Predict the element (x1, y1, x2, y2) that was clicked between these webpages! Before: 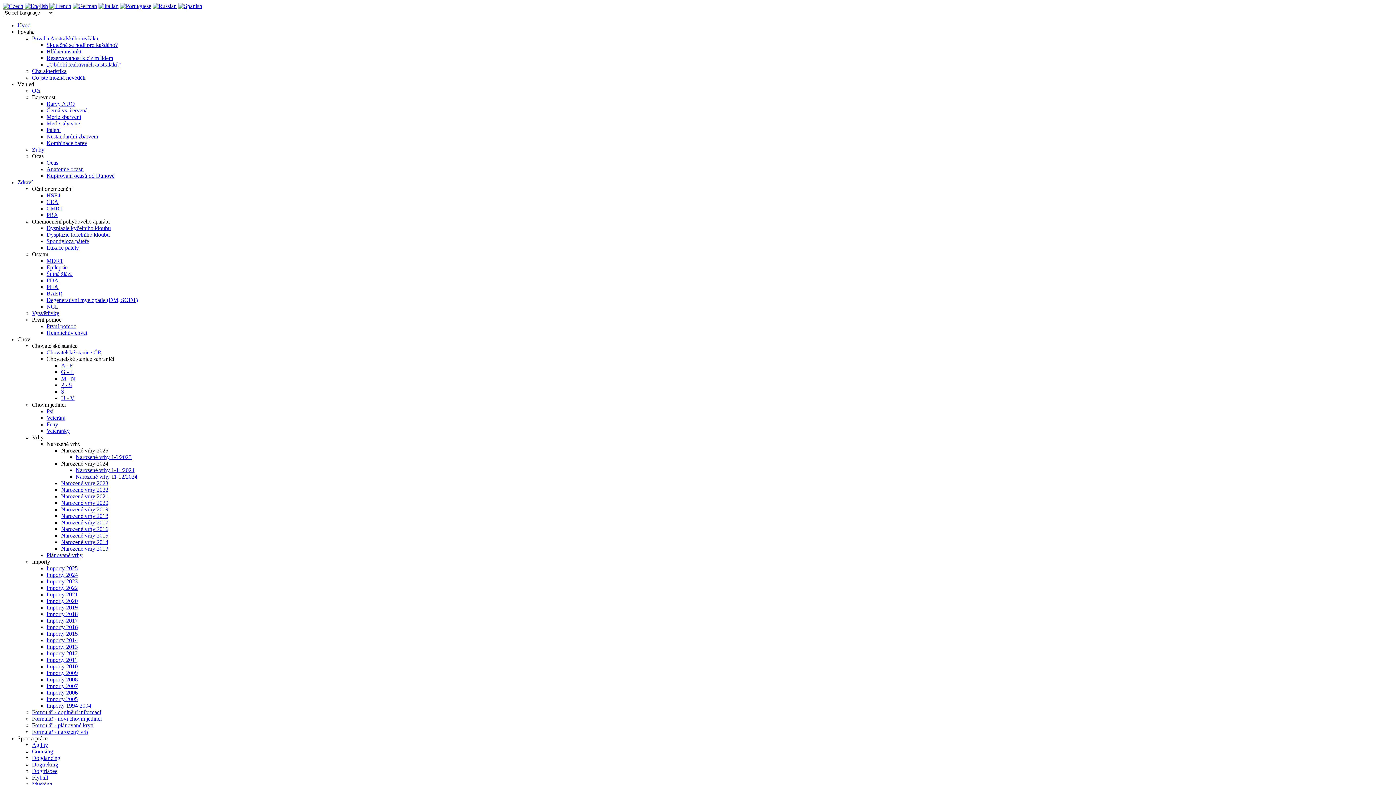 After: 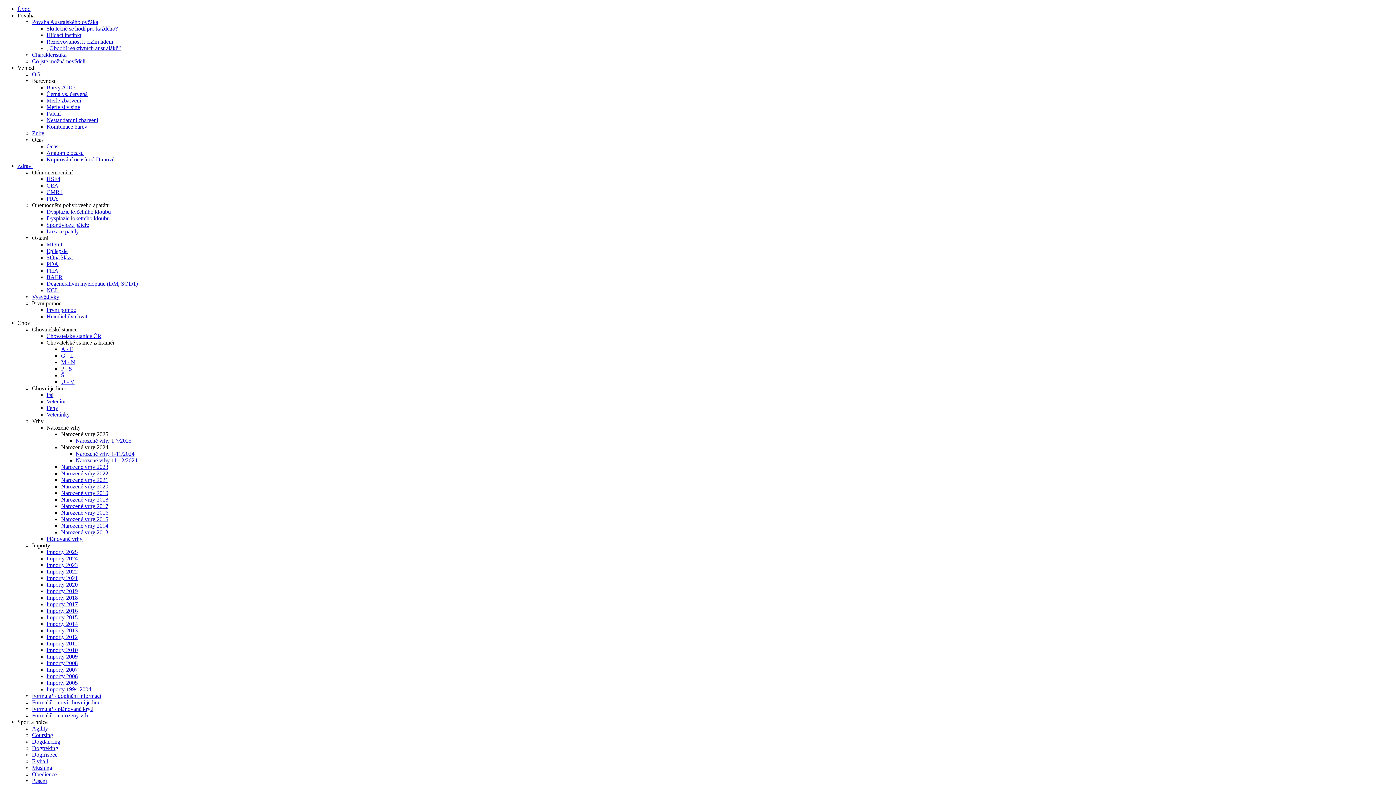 Action: bbox: (61, 545, 108, 552) label: Narozené vrhy 2013